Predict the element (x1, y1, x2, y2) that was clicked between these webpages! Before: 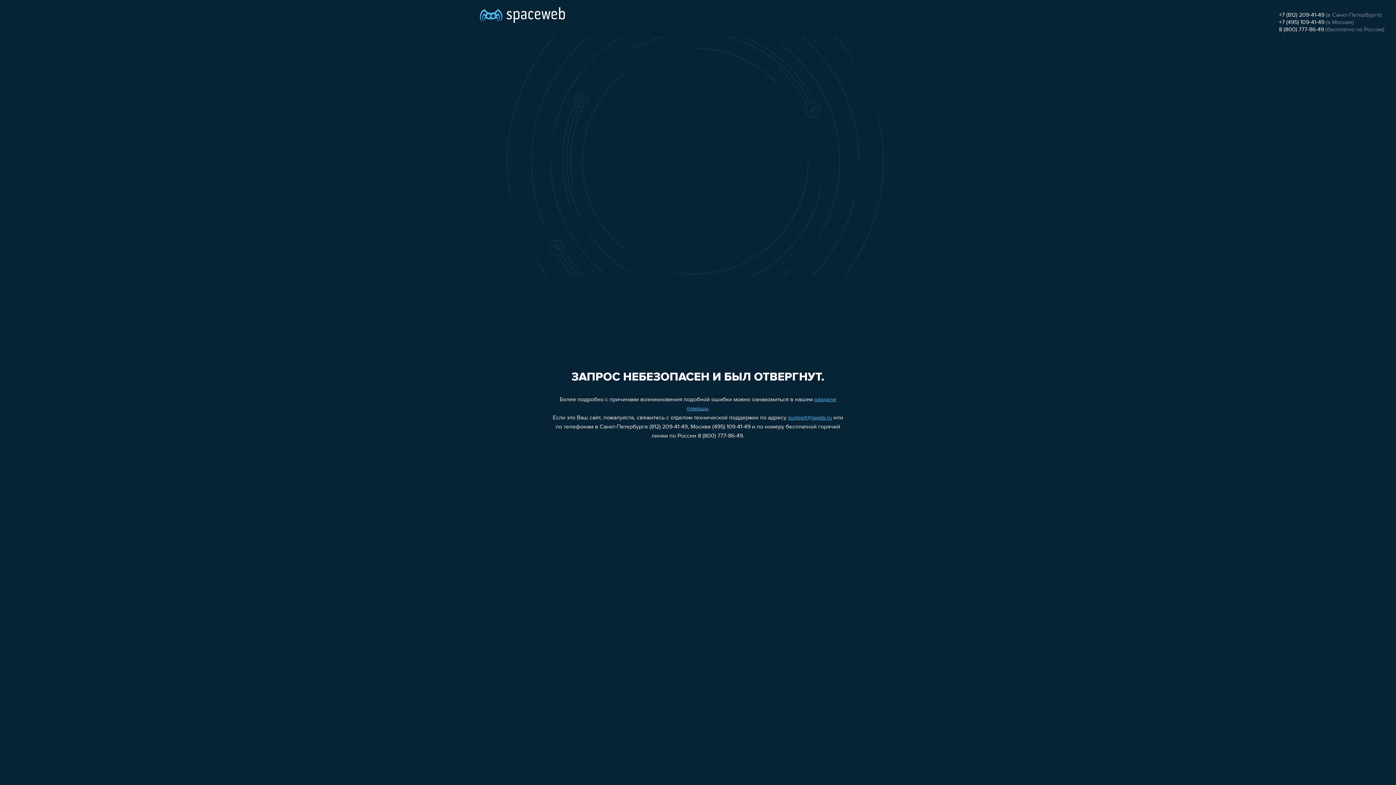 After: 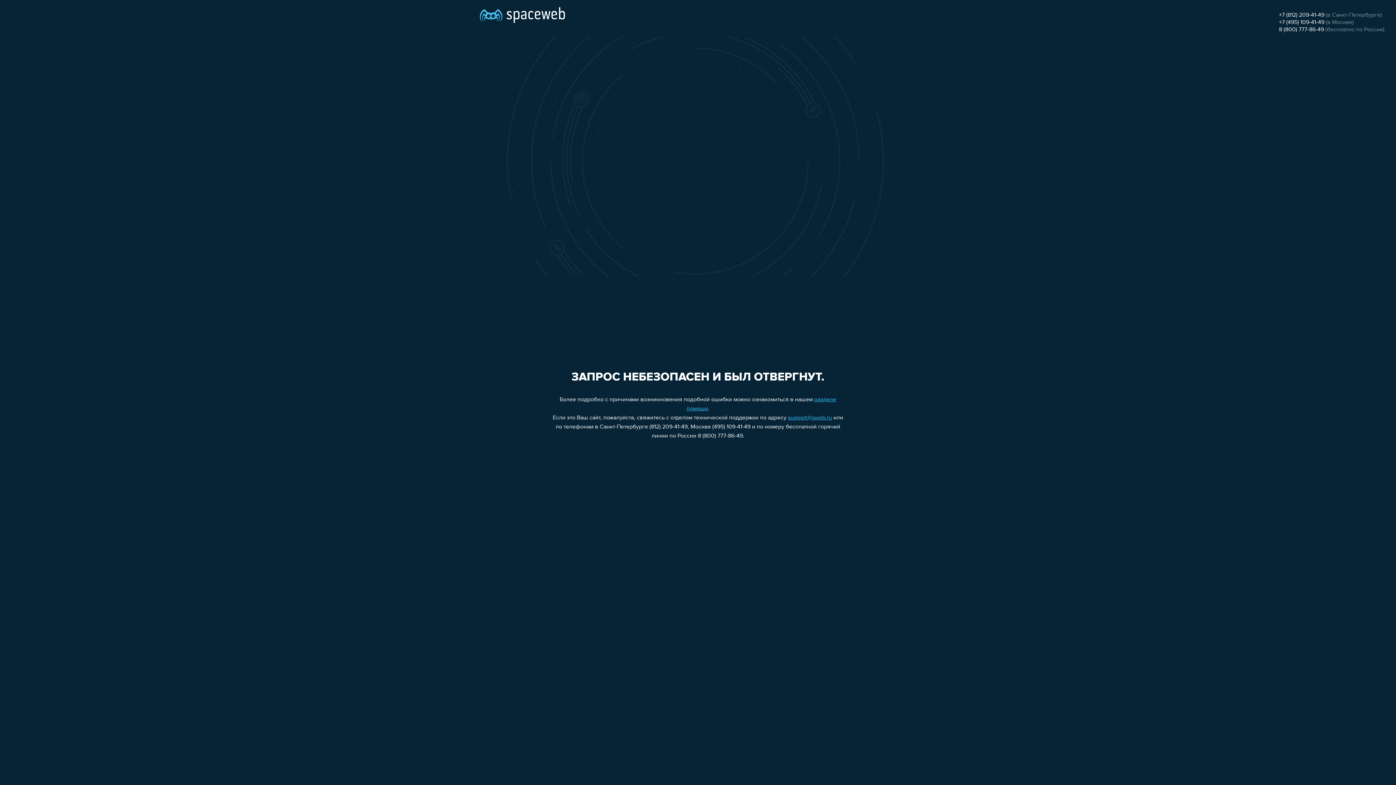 Action: bbox: (1279, 19, 1324, 25) label: +7 (495) 109-41-49